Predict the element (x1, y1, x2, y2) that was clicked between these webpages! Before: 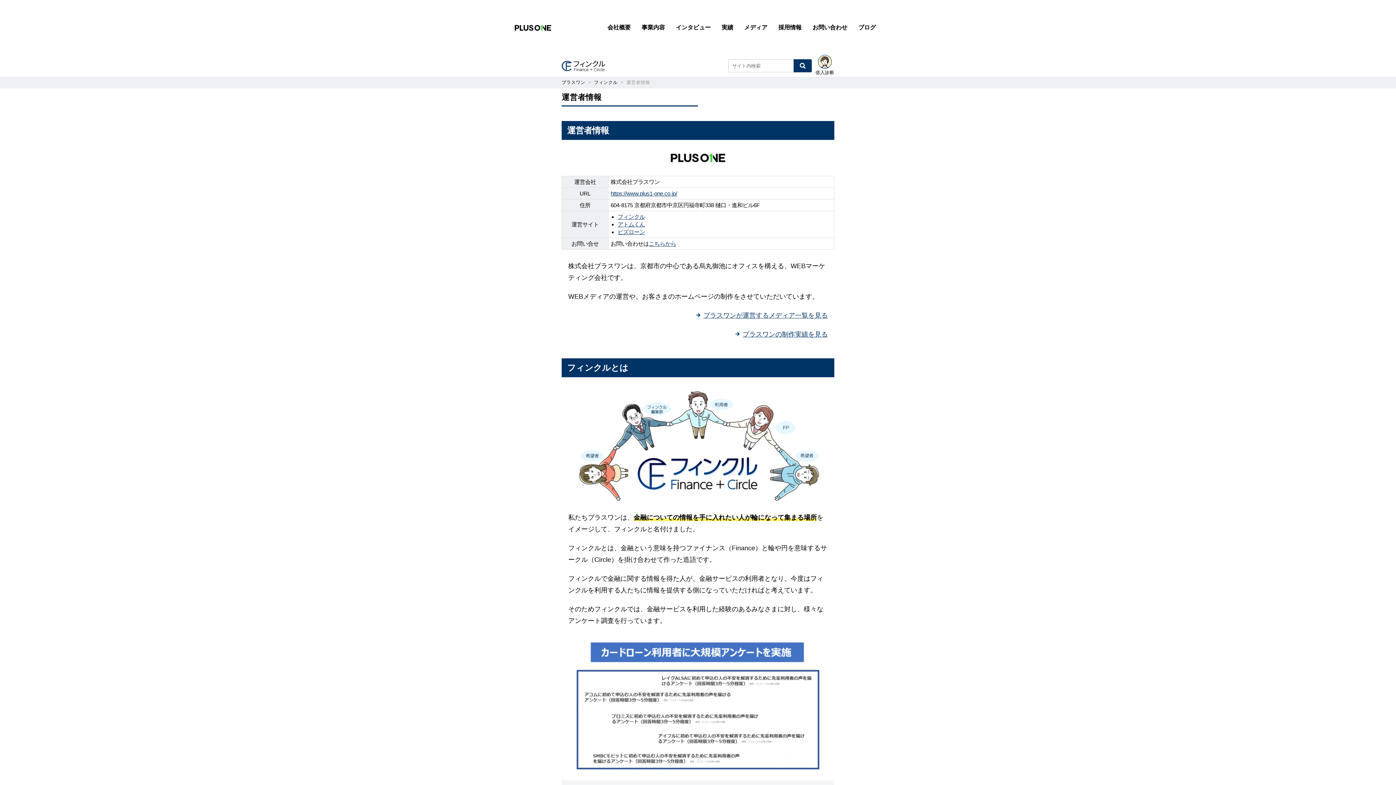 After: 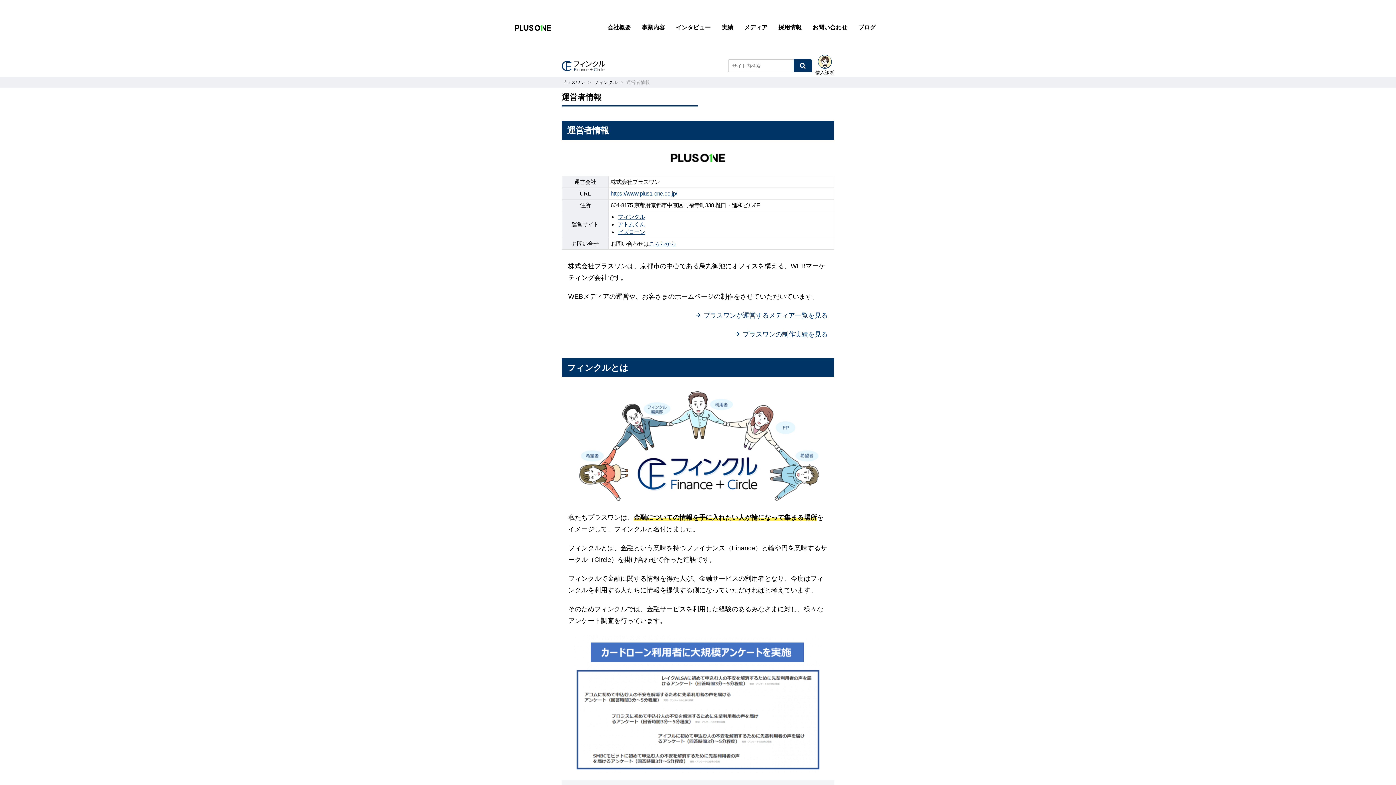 Action: label: プラスワンの制作実績を見る bbox: (735, 330, 828, 338)